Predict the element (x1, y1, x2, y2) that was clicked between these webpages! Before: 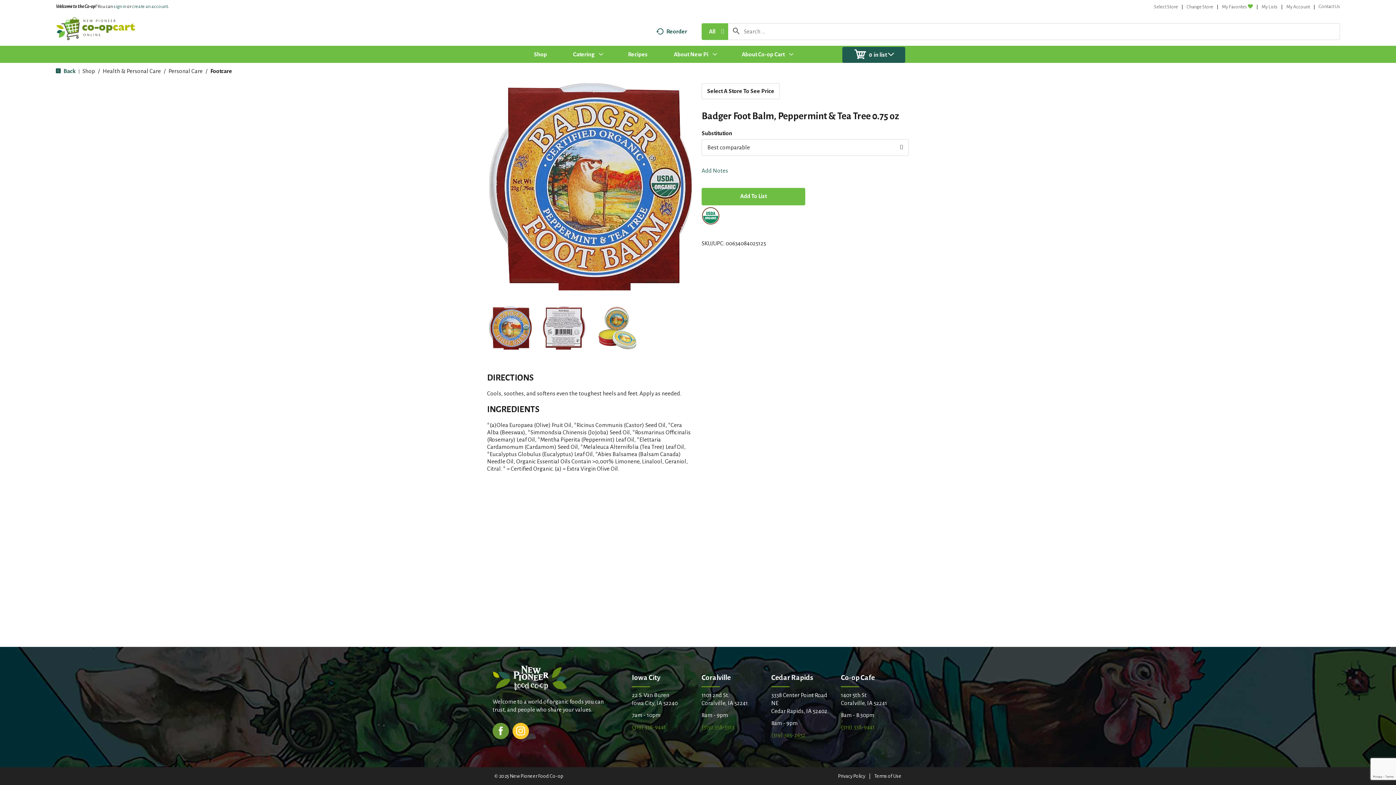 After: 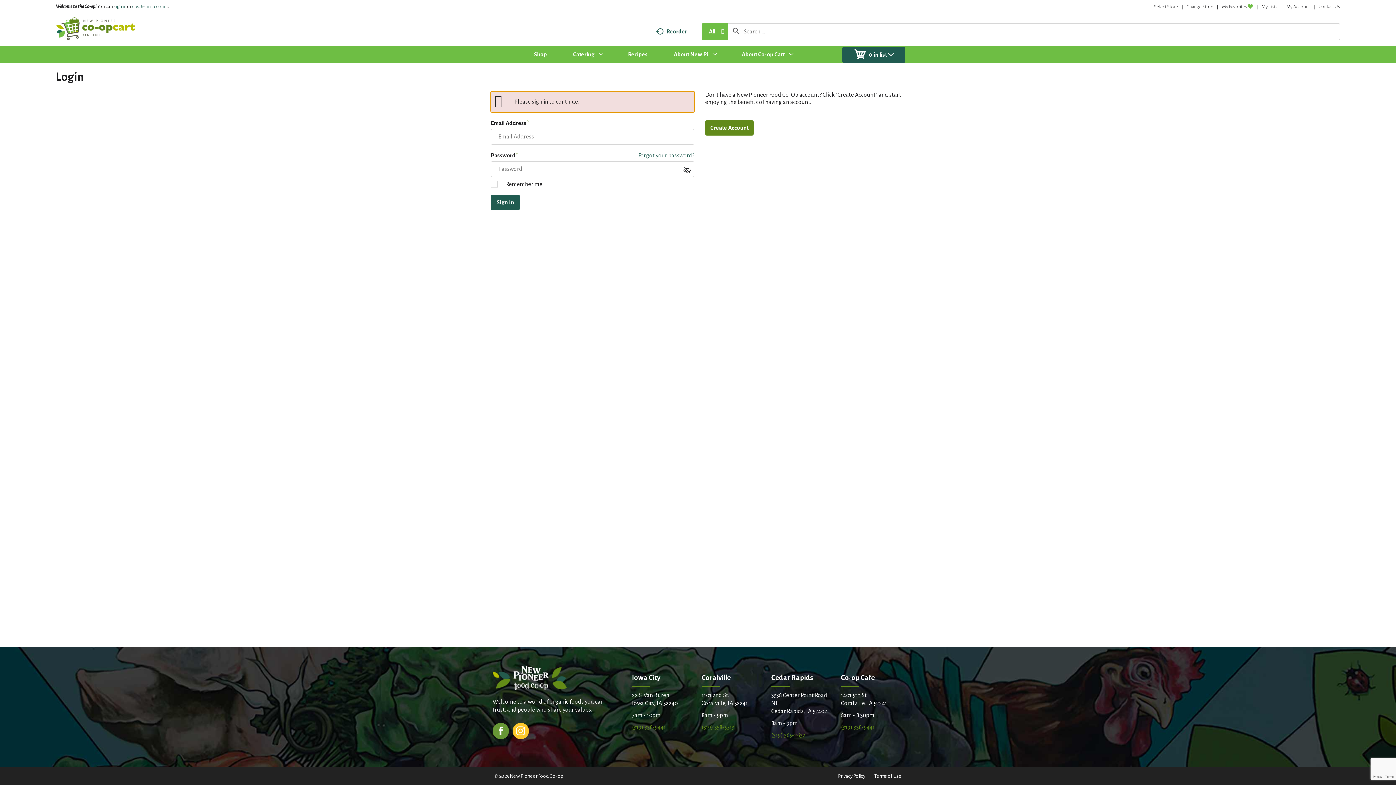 Action: label: My Account bbox: (1286, 4, 1310, 9)